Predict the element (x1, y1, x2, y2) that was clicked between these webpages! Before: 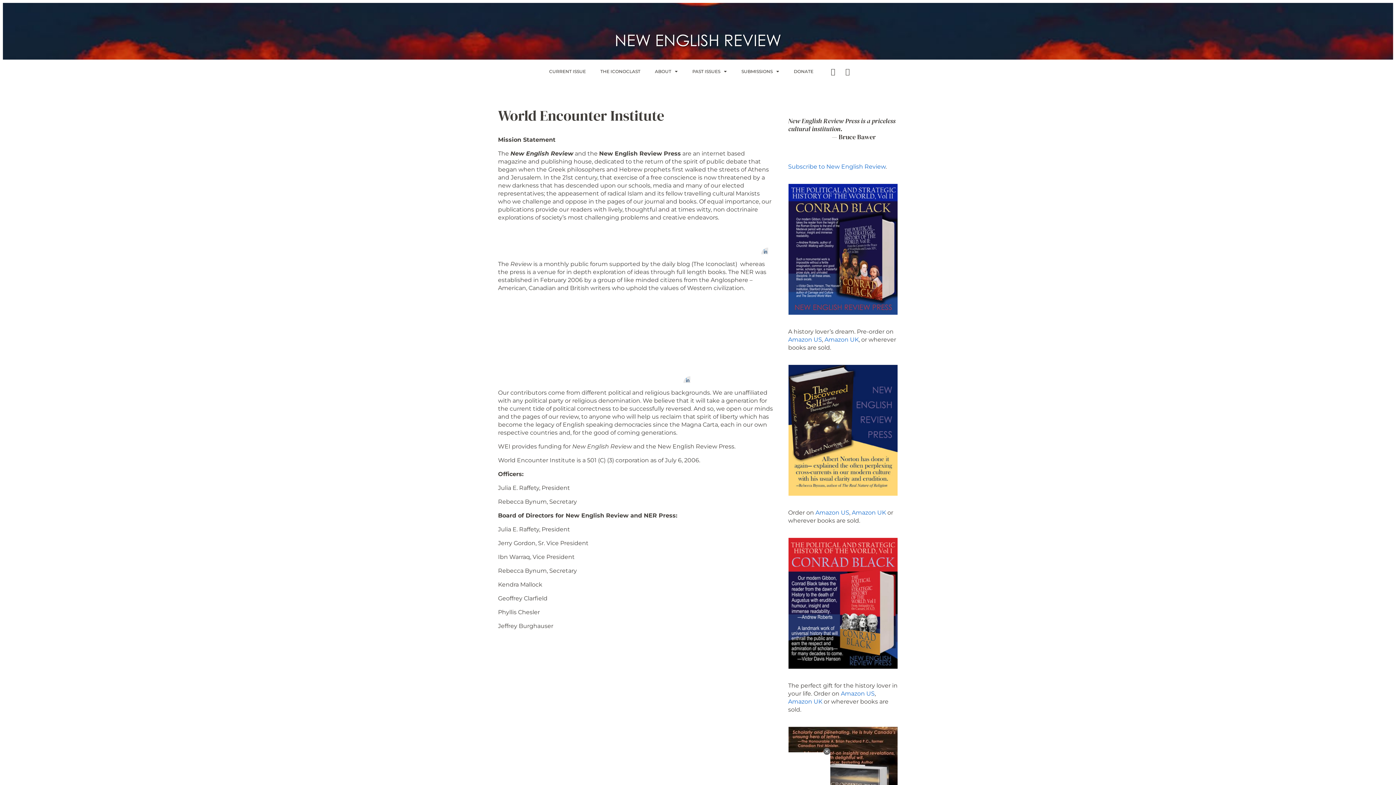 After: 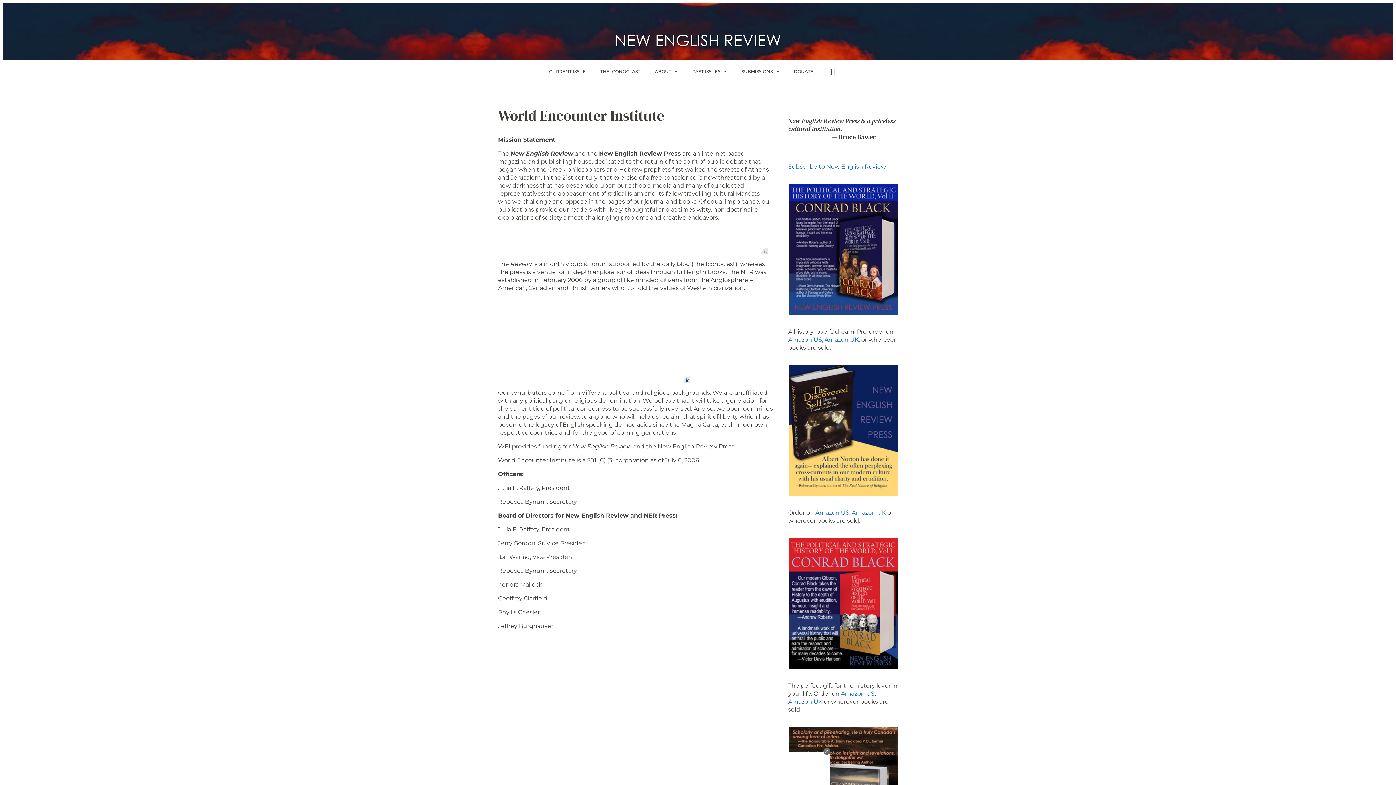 Action: label: Amazon US bbox: (815, 509, 849, 516)